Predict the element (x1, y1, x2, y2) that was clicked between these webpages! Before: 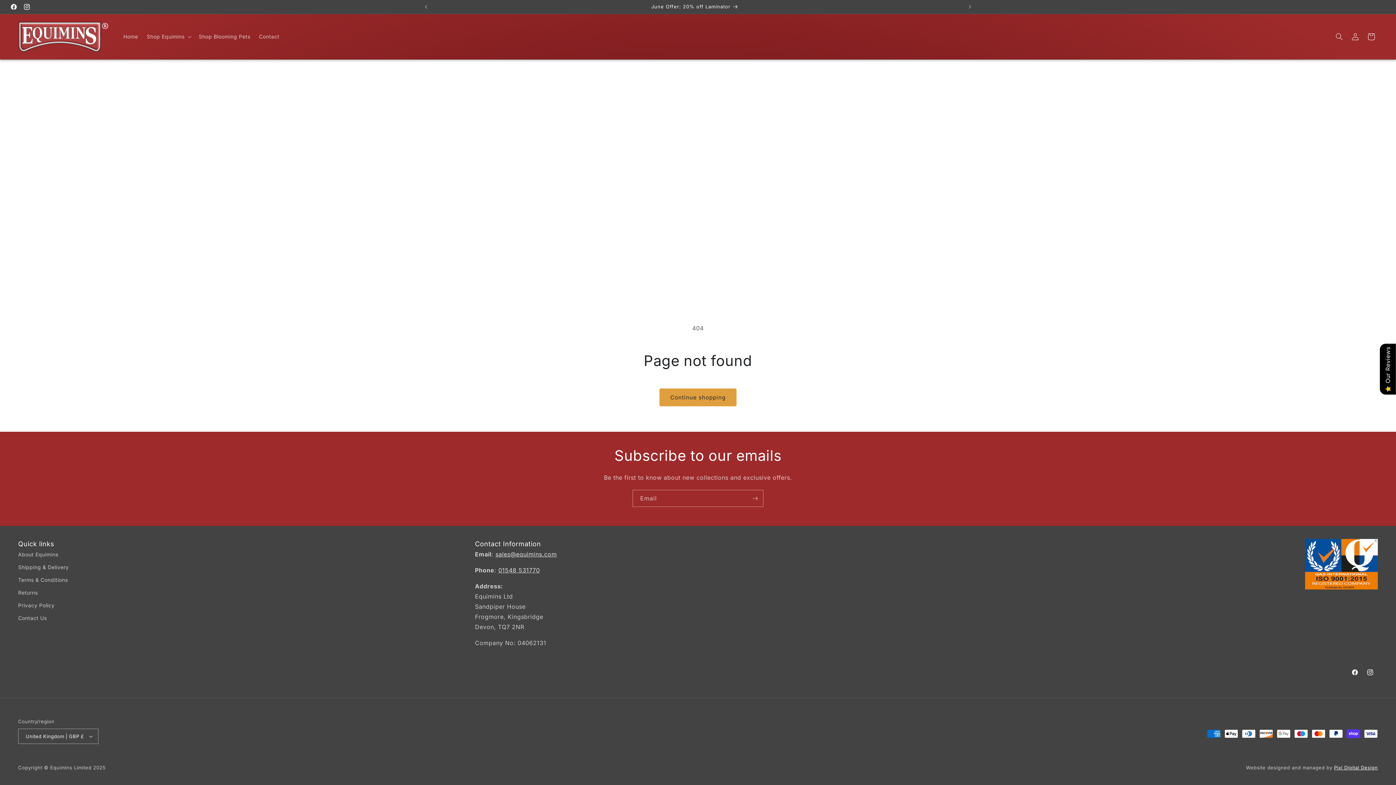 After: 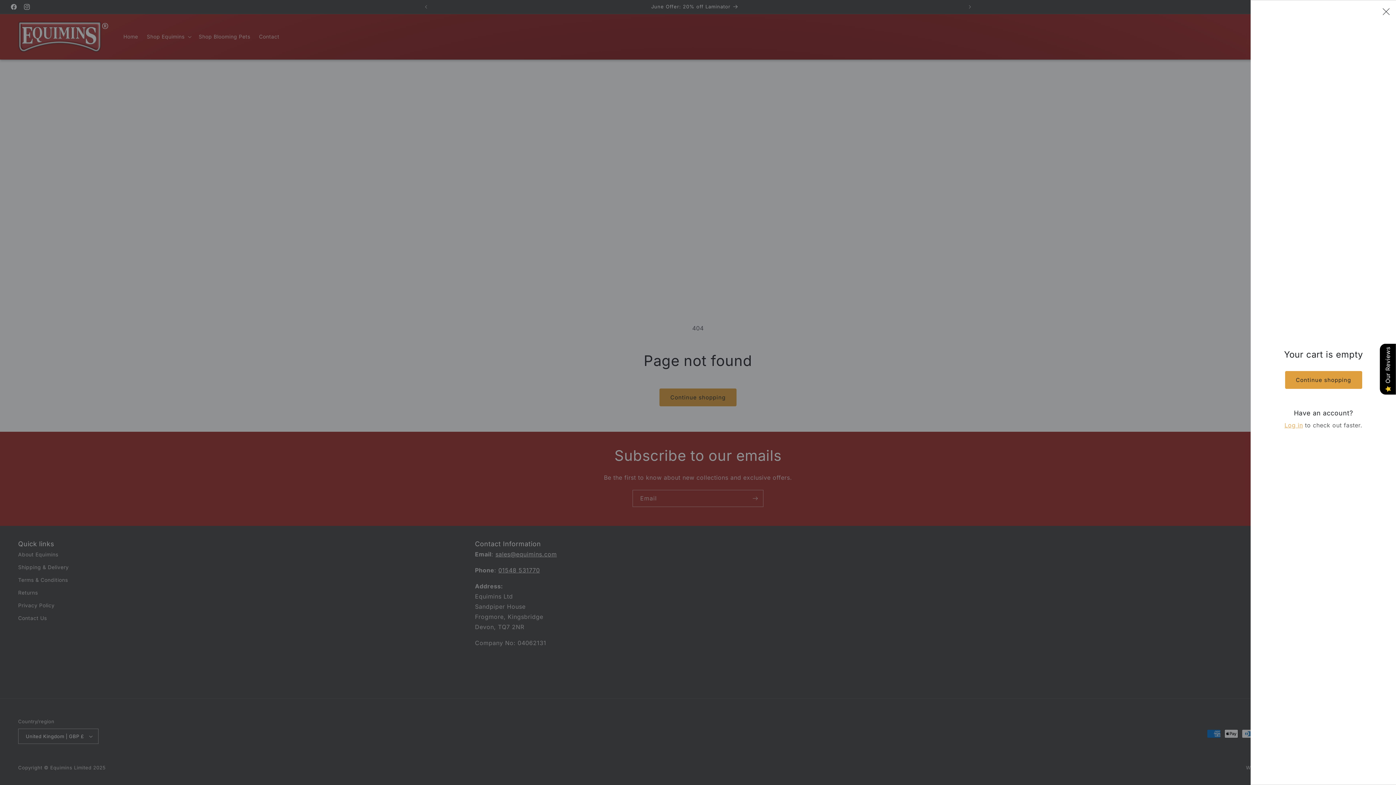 Action: label: Cart bbox: (1363, 28, 1379, 44)